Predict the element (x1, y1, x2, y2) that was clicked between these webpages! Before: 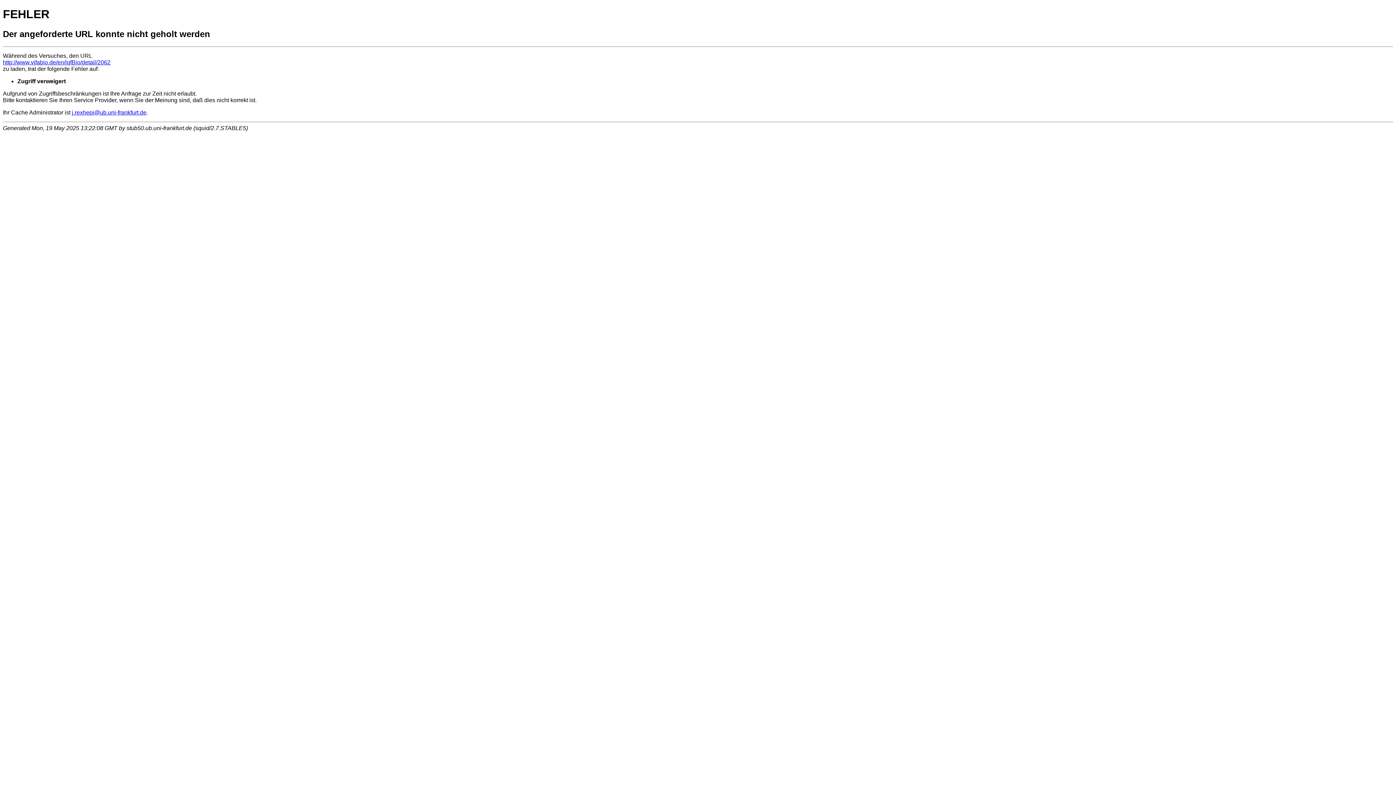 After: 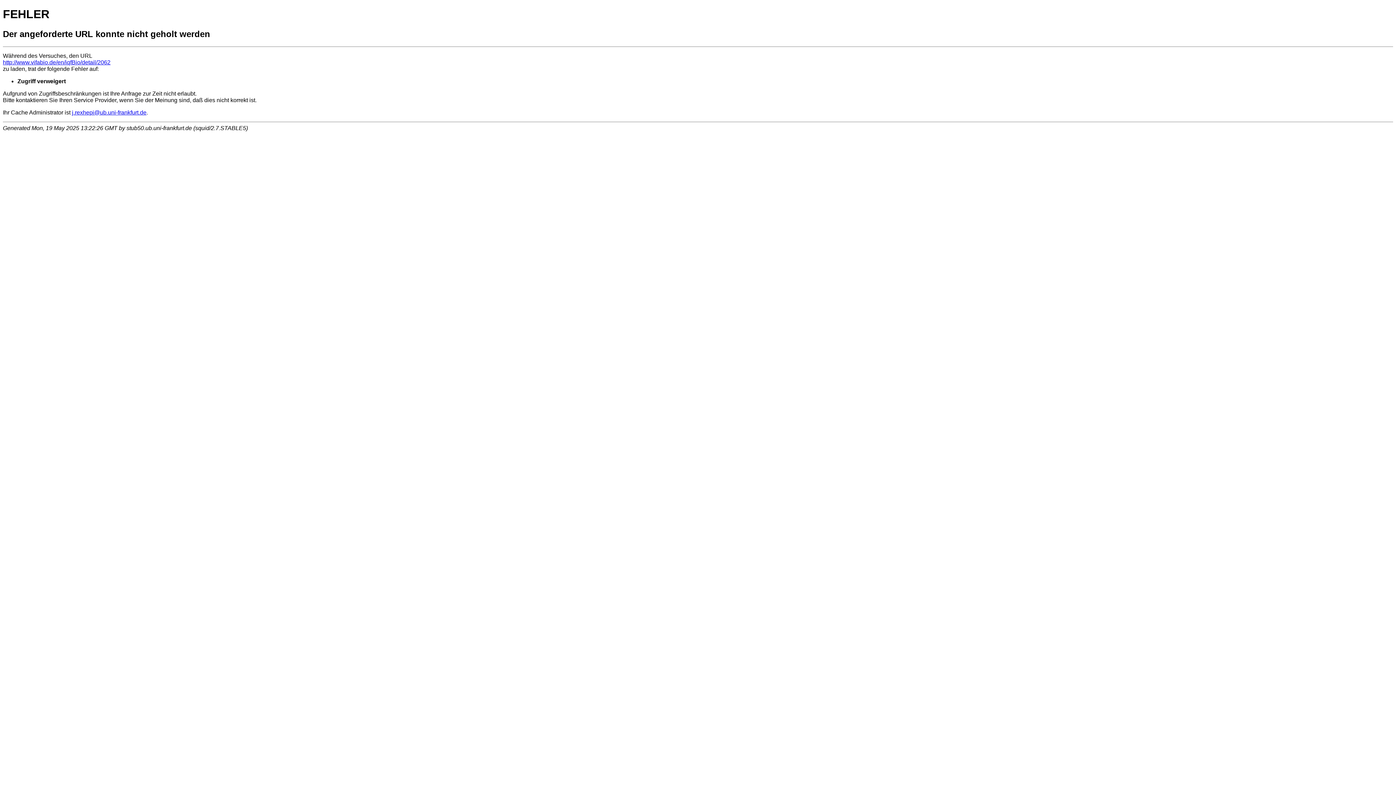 Action: label: http://www.vifabio.de/en/iqfBio/detail/2062 bbox: (2, 59, 110, 65)